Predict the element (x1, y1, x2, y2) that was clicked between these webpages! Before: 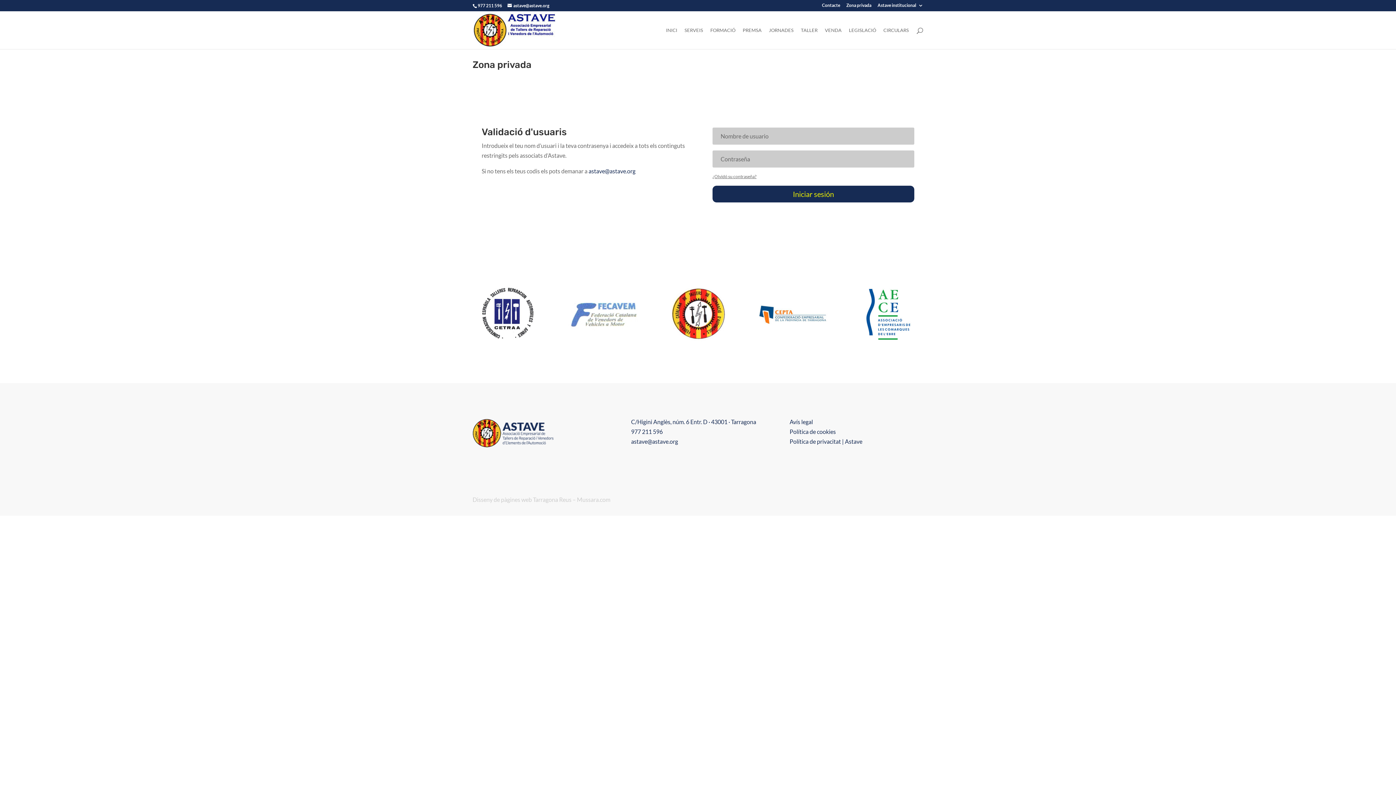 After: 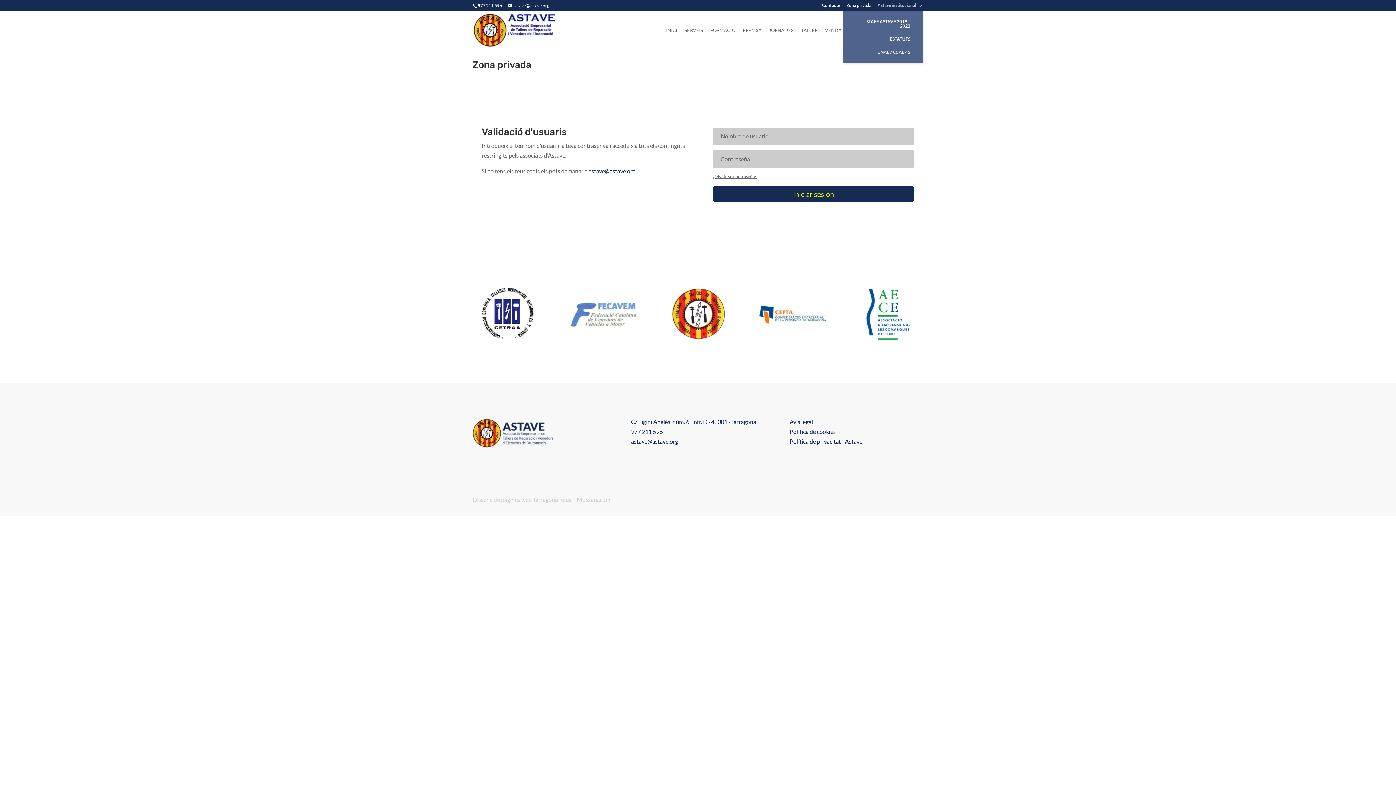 Action: label: Astave institucional bbox: (877, 3, 923, 10)